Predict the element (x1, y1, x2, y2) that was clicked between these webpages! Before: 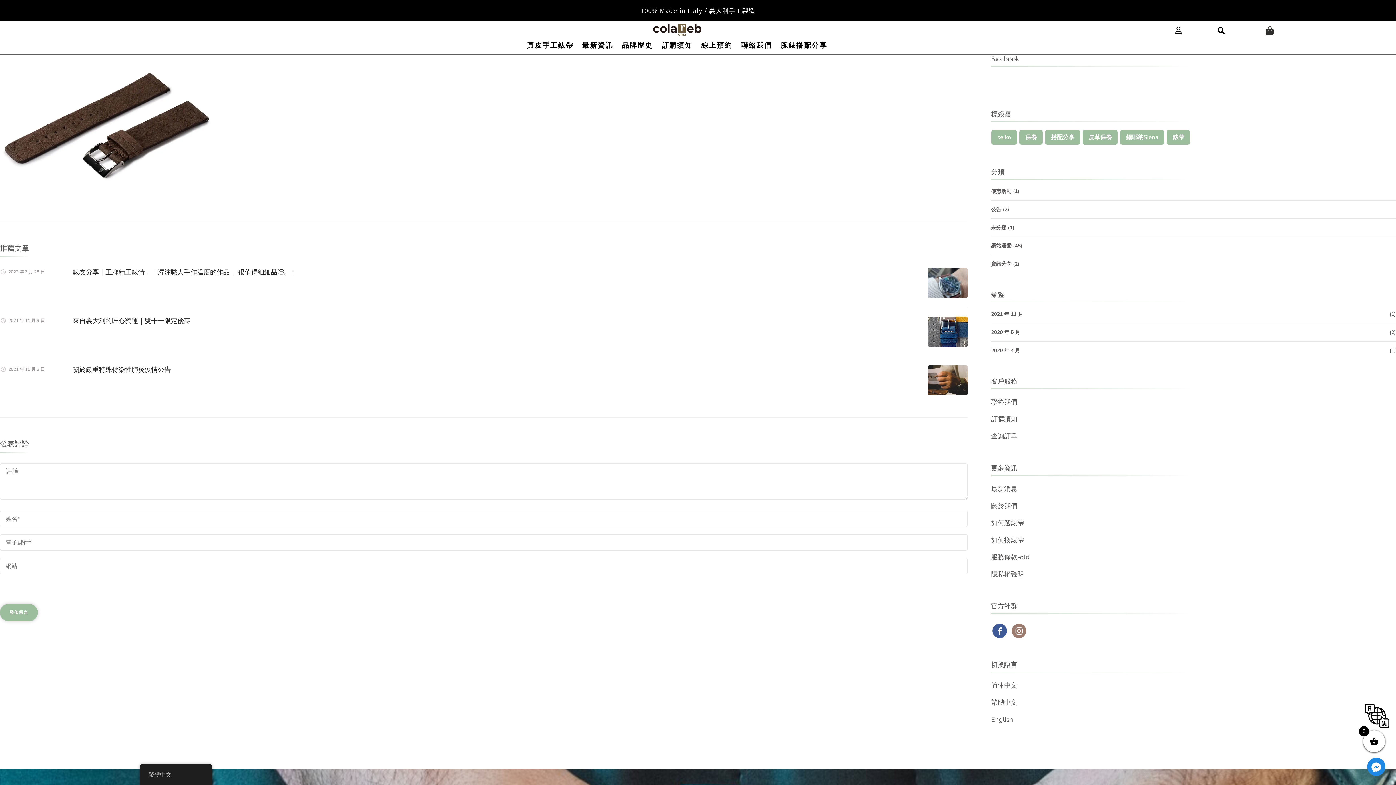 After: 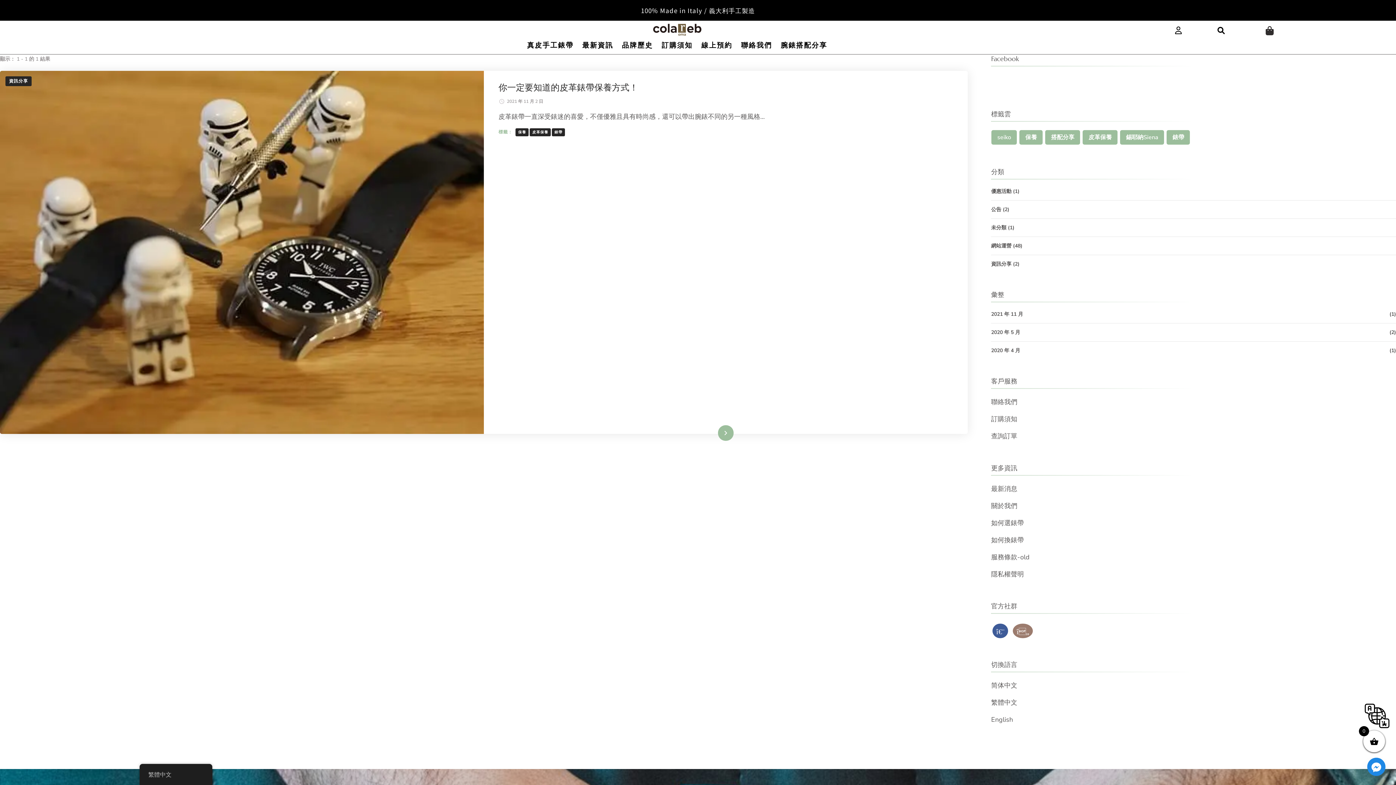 Action: bbox: (1019, 130, 1043, 144) label: 保養 (1 個項目)